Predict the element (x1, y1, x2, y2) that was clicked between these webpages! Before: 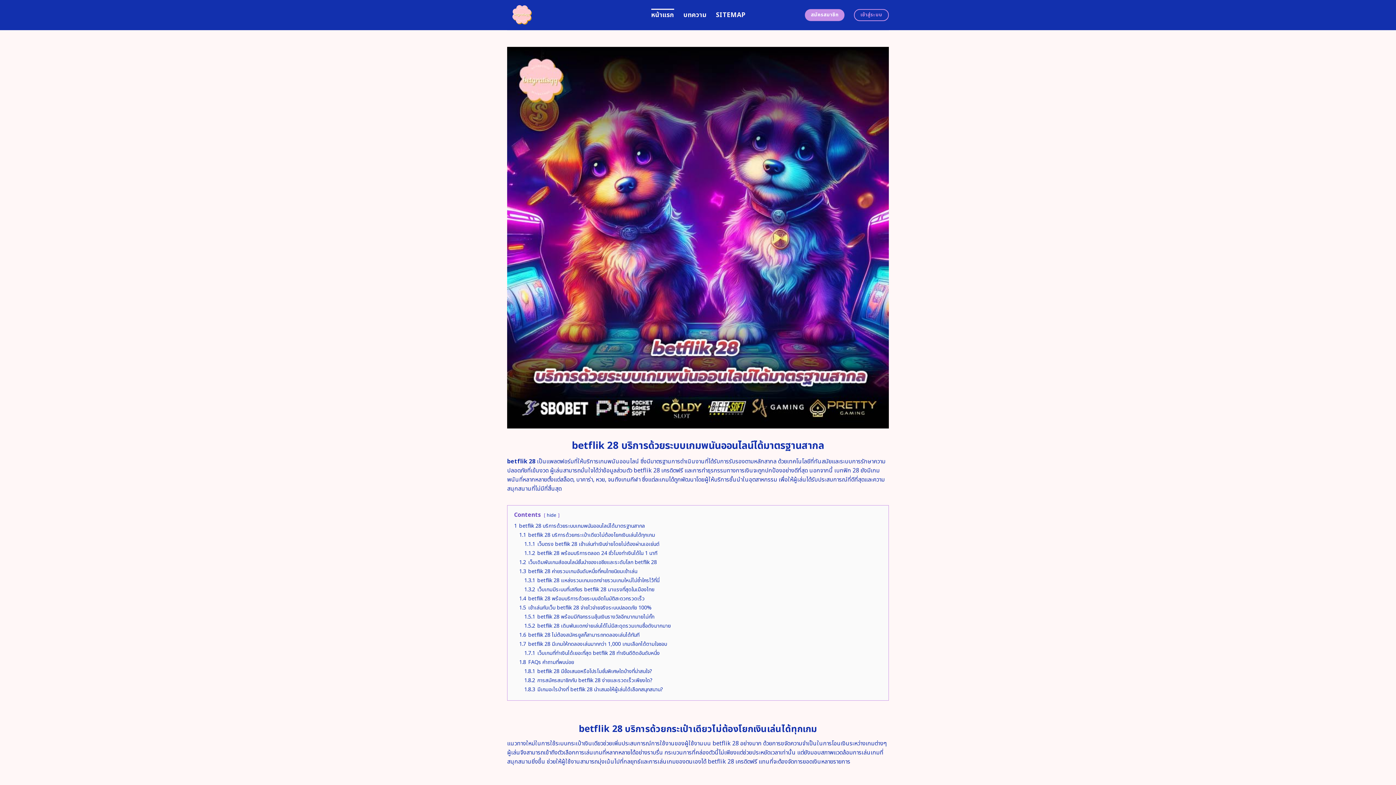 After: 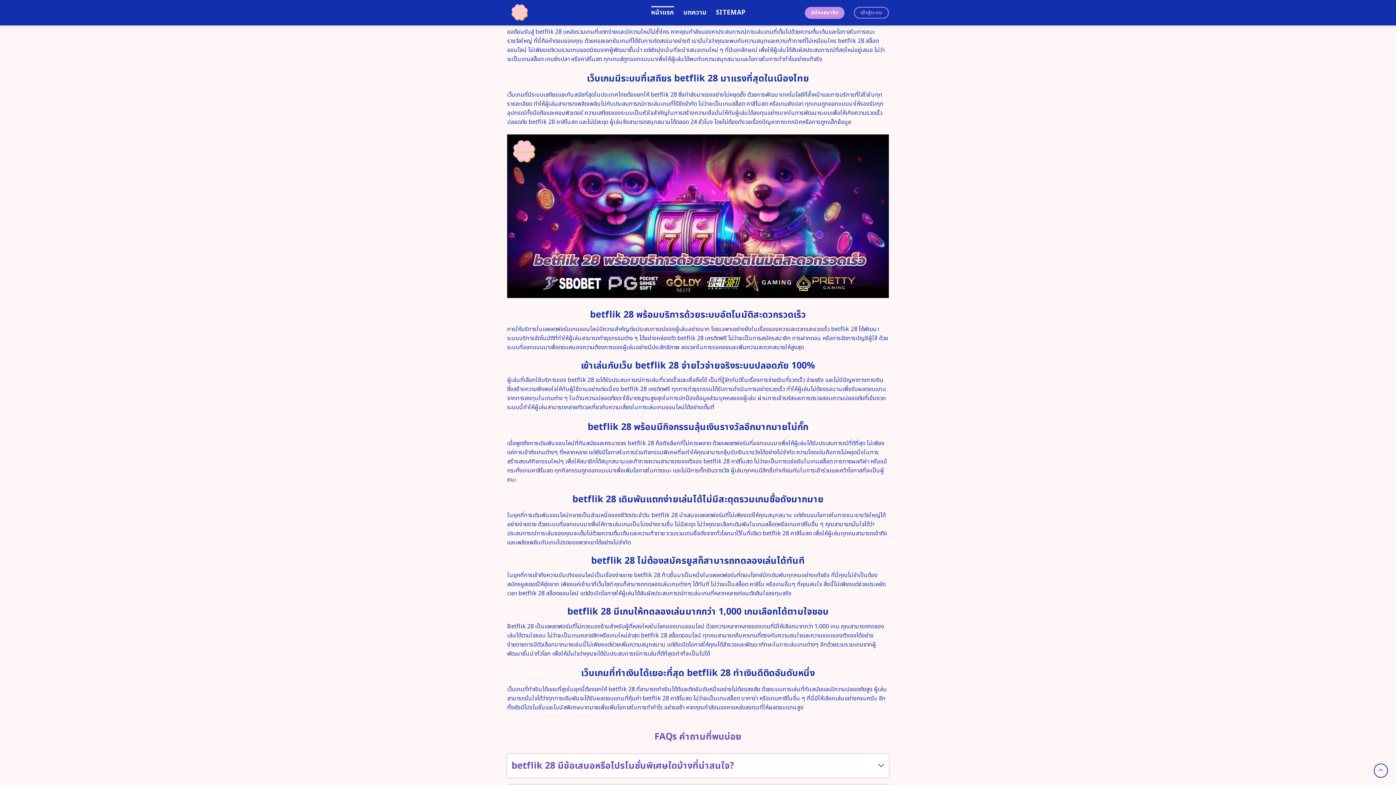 Action: bbox: (524, 576, 659, 584) label: 1.3.1 betflik 28 แหล่งรวมเกมแตกง่ายรวมเกมใหม่ไม่ซ้ำใครไว้ที่นี่